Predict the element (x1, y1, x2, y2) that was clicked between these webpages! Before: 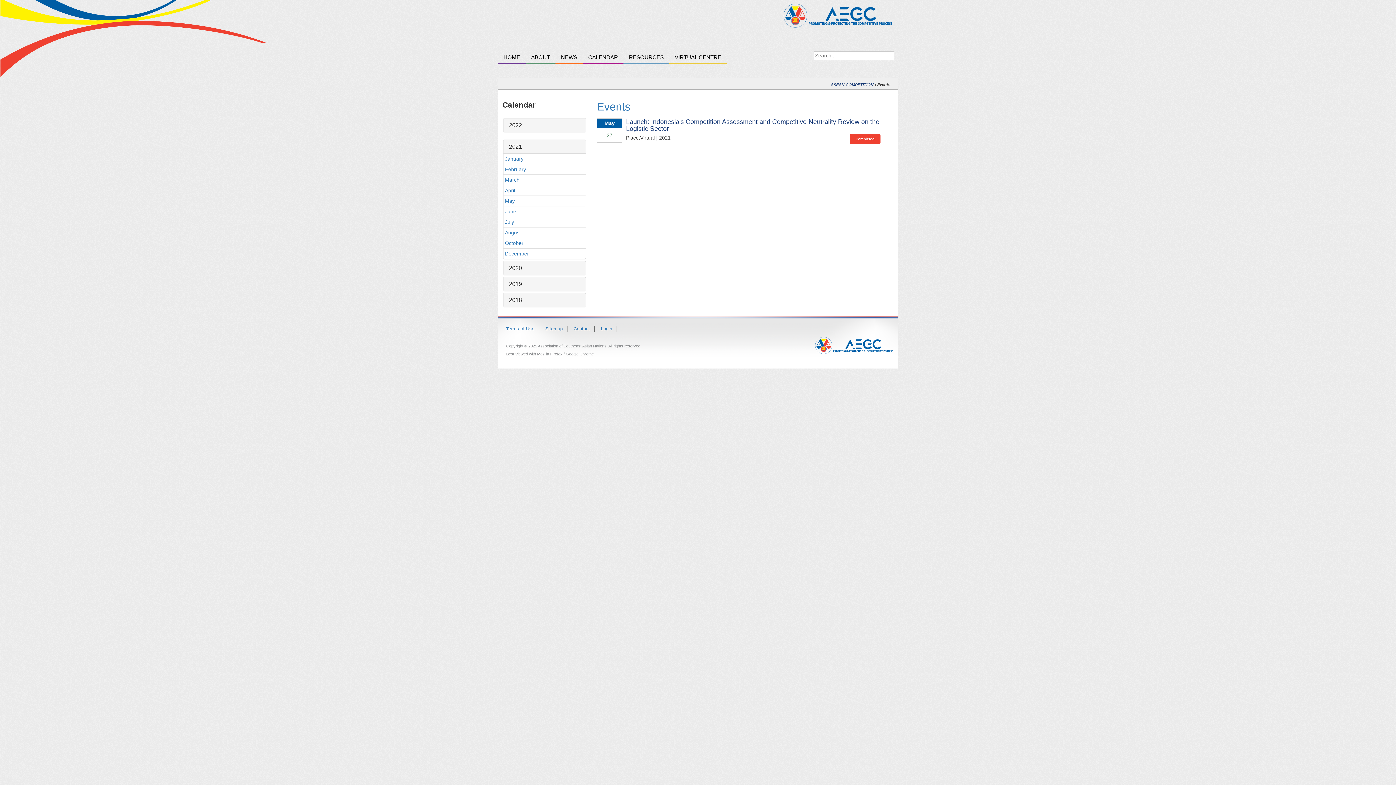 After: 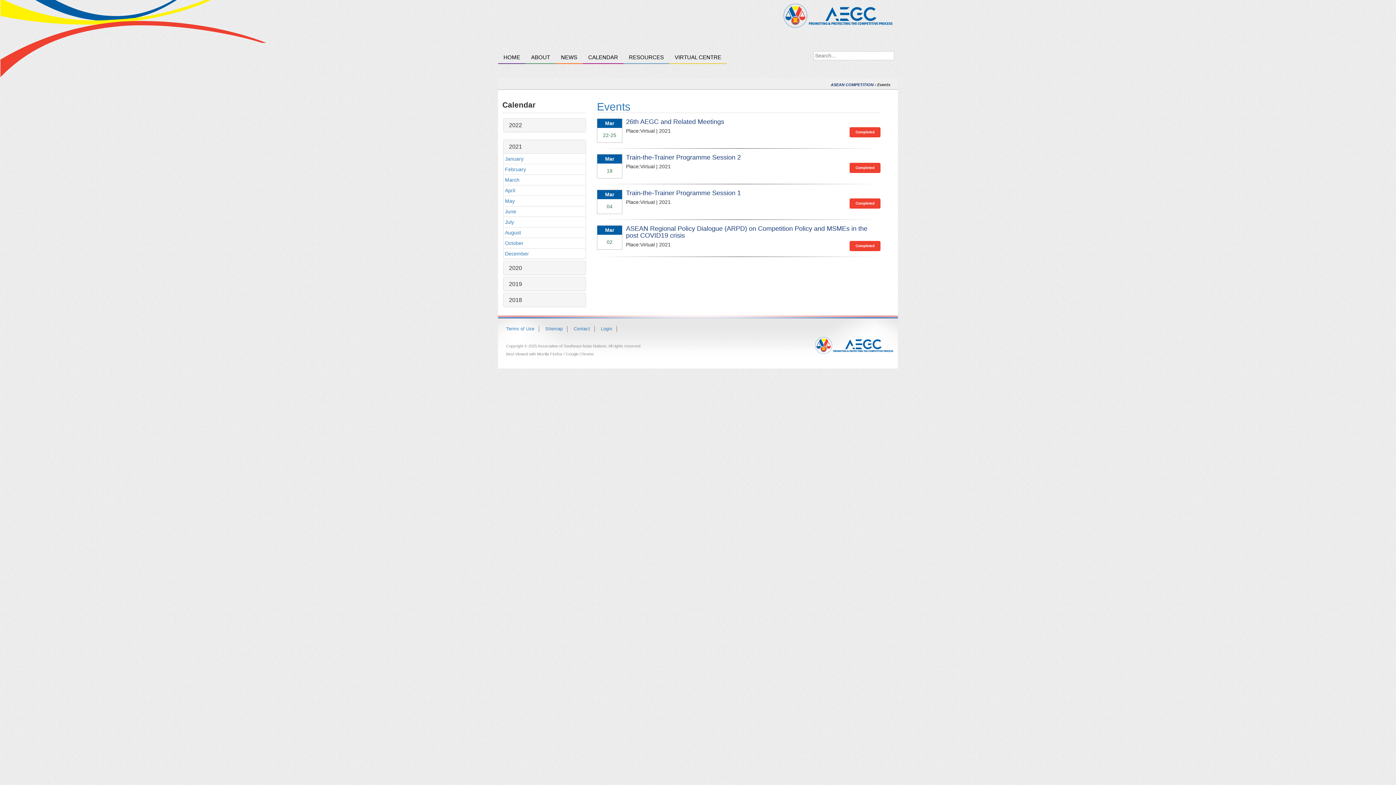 Action: bbox: (505, 176, 519, 182) label: March